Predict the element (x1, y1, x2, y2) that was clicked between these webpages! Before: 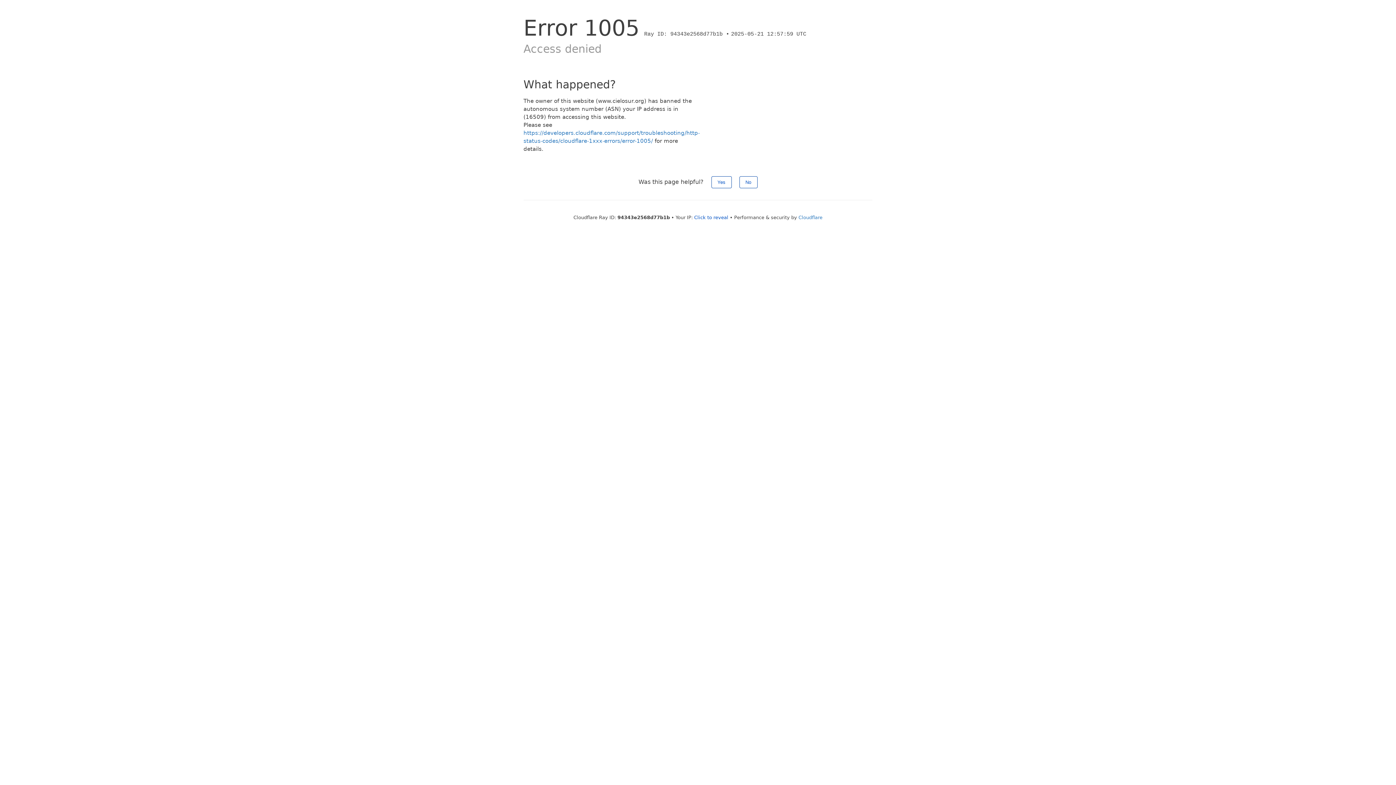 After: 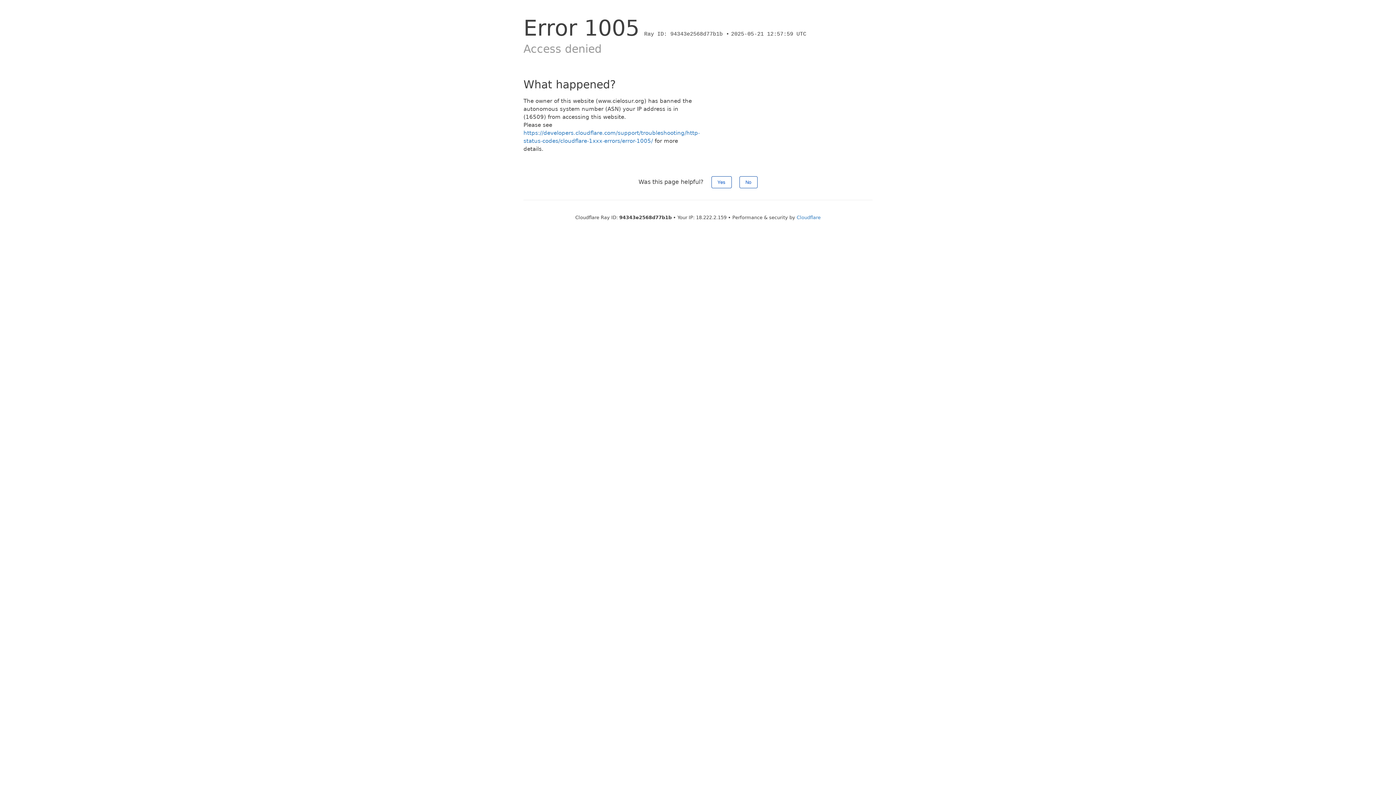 Action: bbox: (694, 214, 728, 220) label: Click to reveal